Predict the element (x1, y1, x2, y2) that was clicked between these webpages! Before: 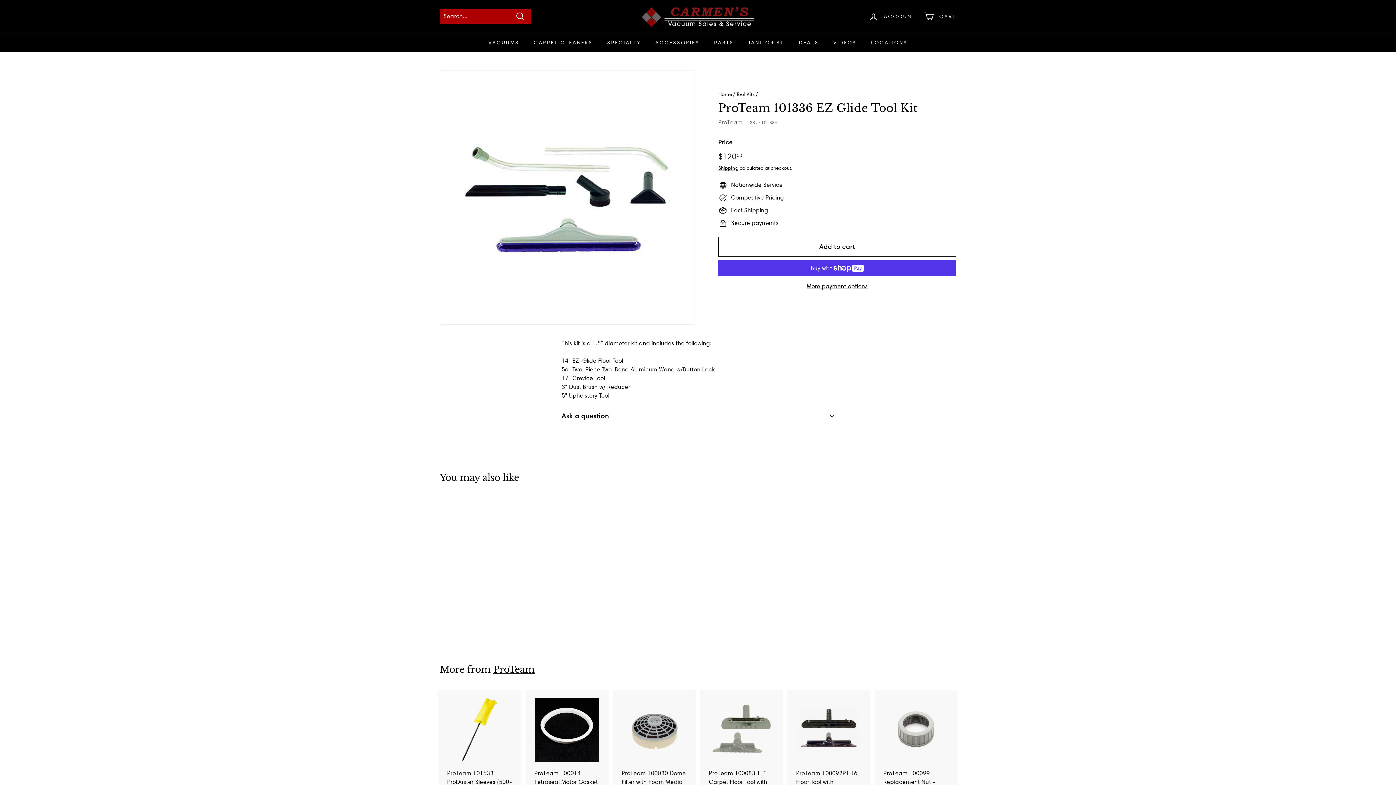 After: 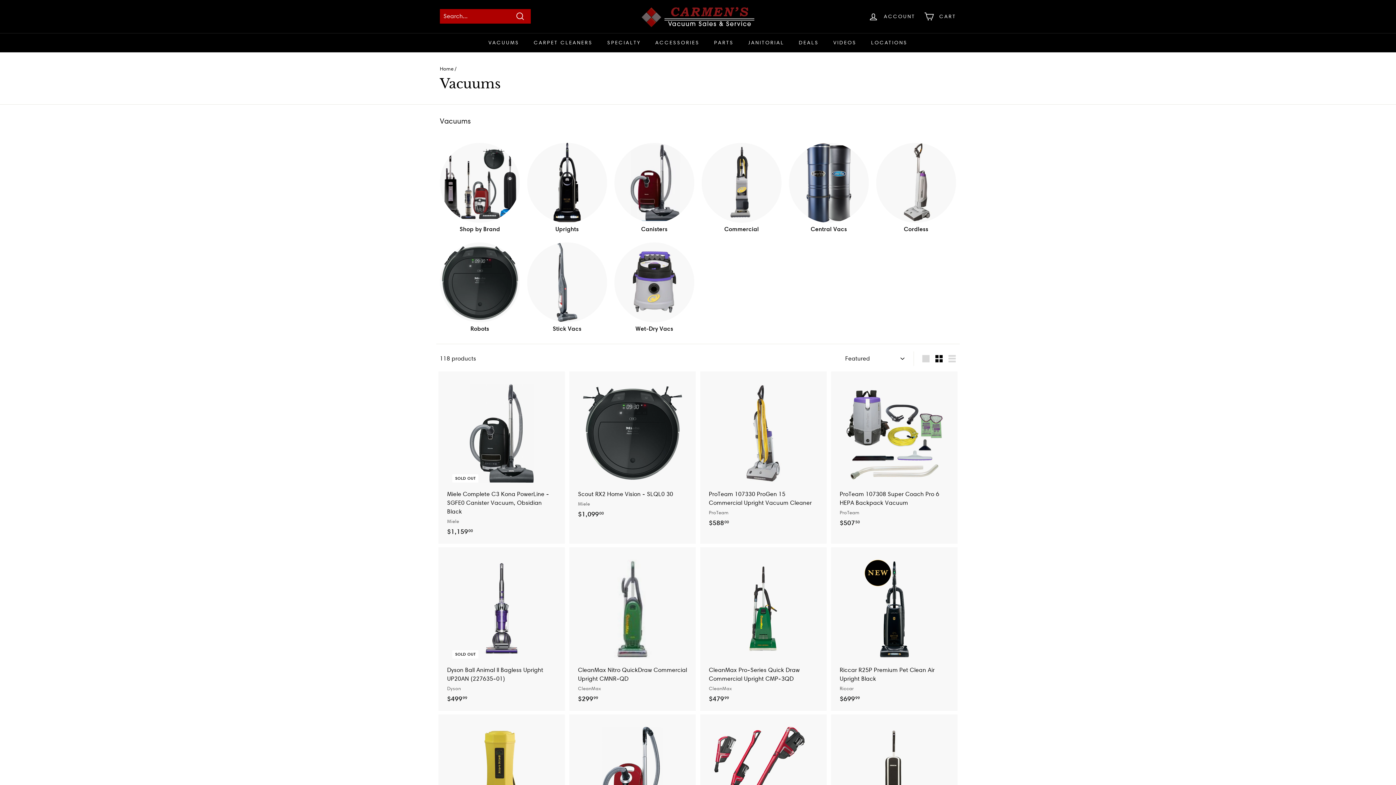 Action: label: VACUUMS bbox: (481, 32, 526, 52)